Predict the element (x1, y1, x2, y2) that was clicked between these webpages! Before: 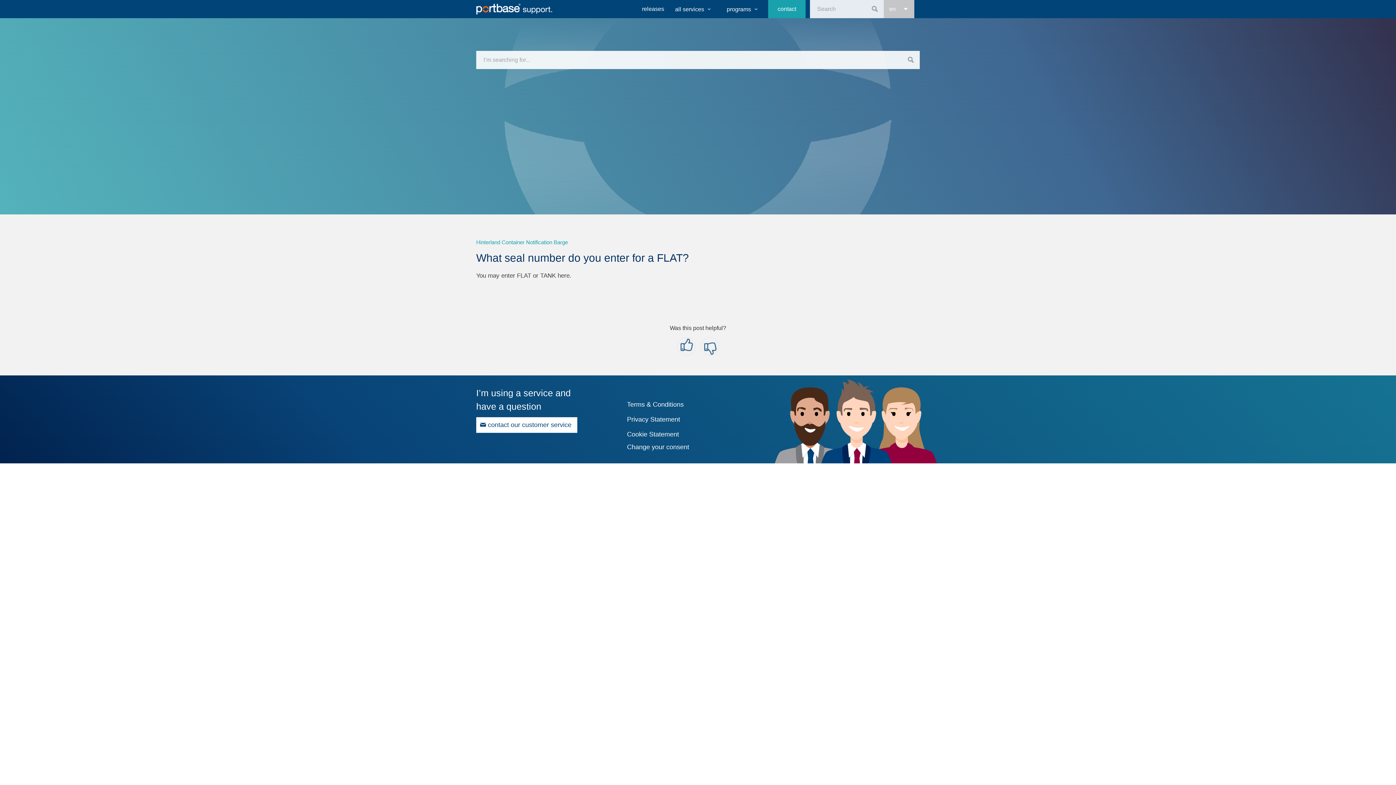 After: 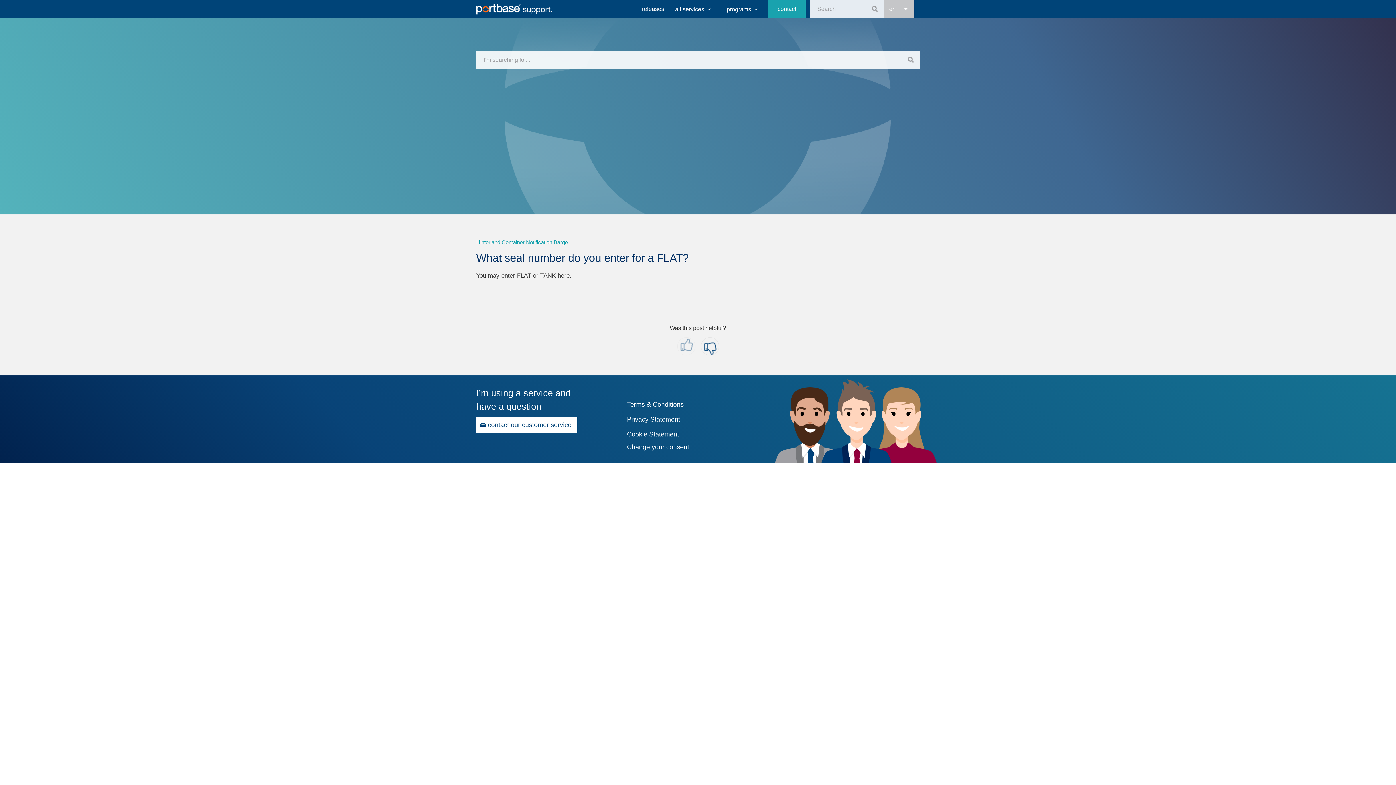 Action: bbox: (677, 235, 695, 253)